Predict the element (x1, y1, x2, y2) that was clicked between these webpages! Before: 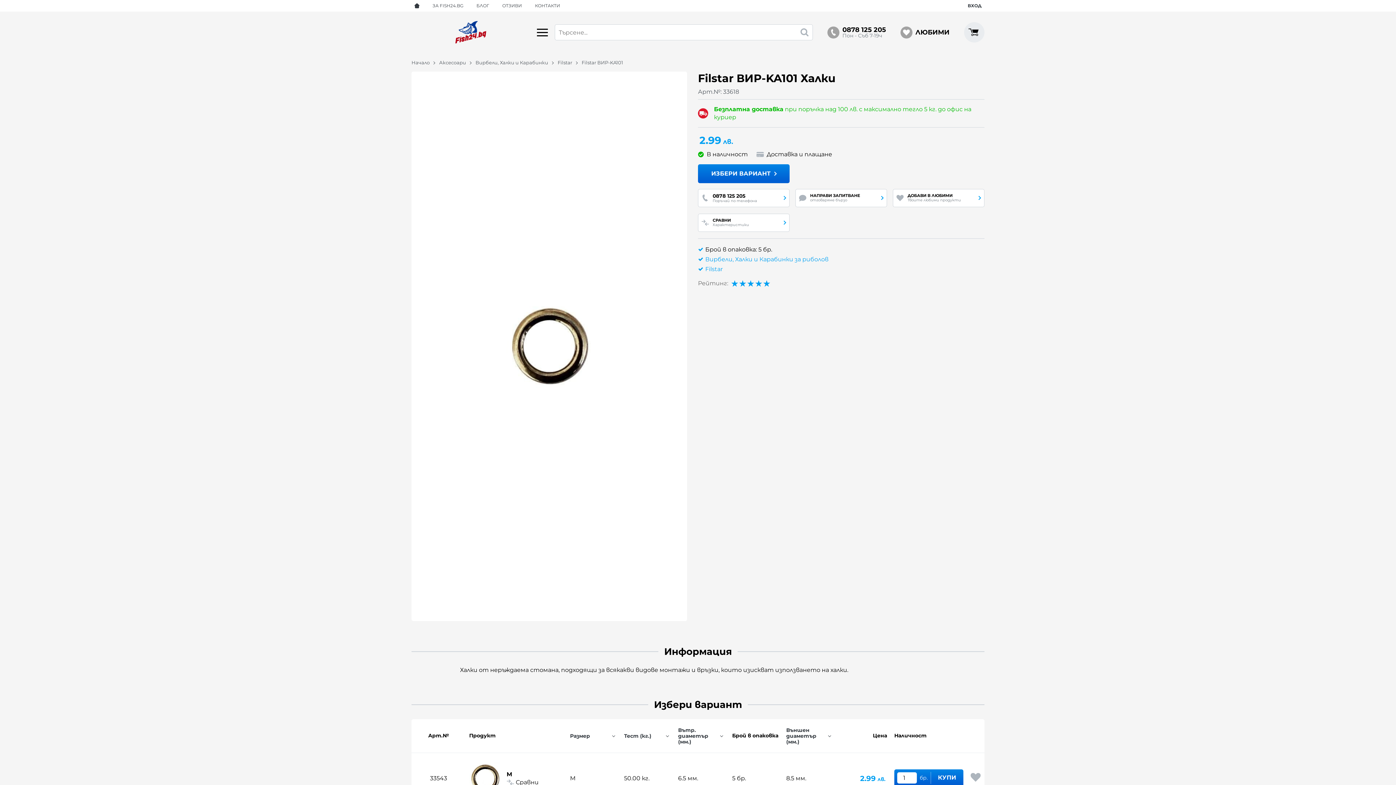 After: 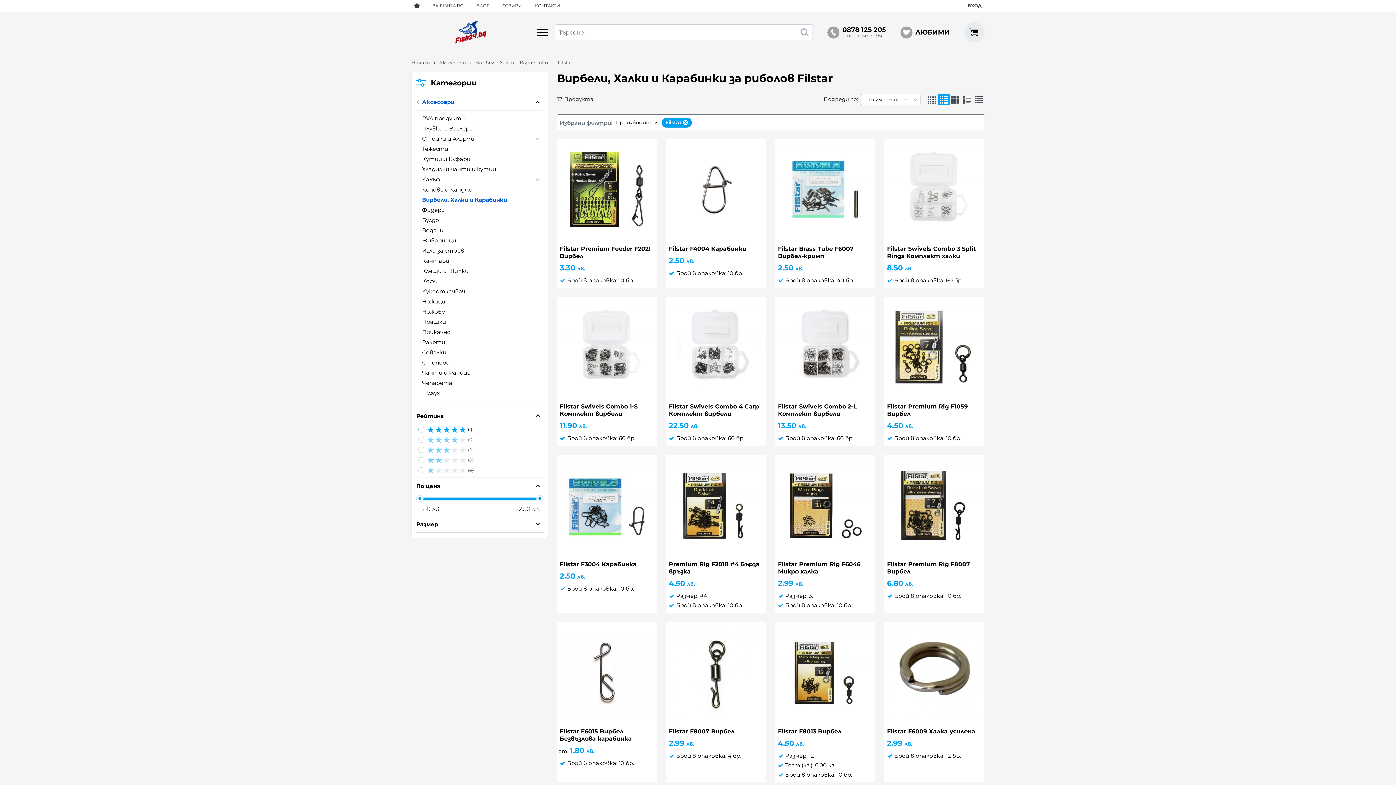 Action: bbox: (557, 59, 581, 65) label: Filstar